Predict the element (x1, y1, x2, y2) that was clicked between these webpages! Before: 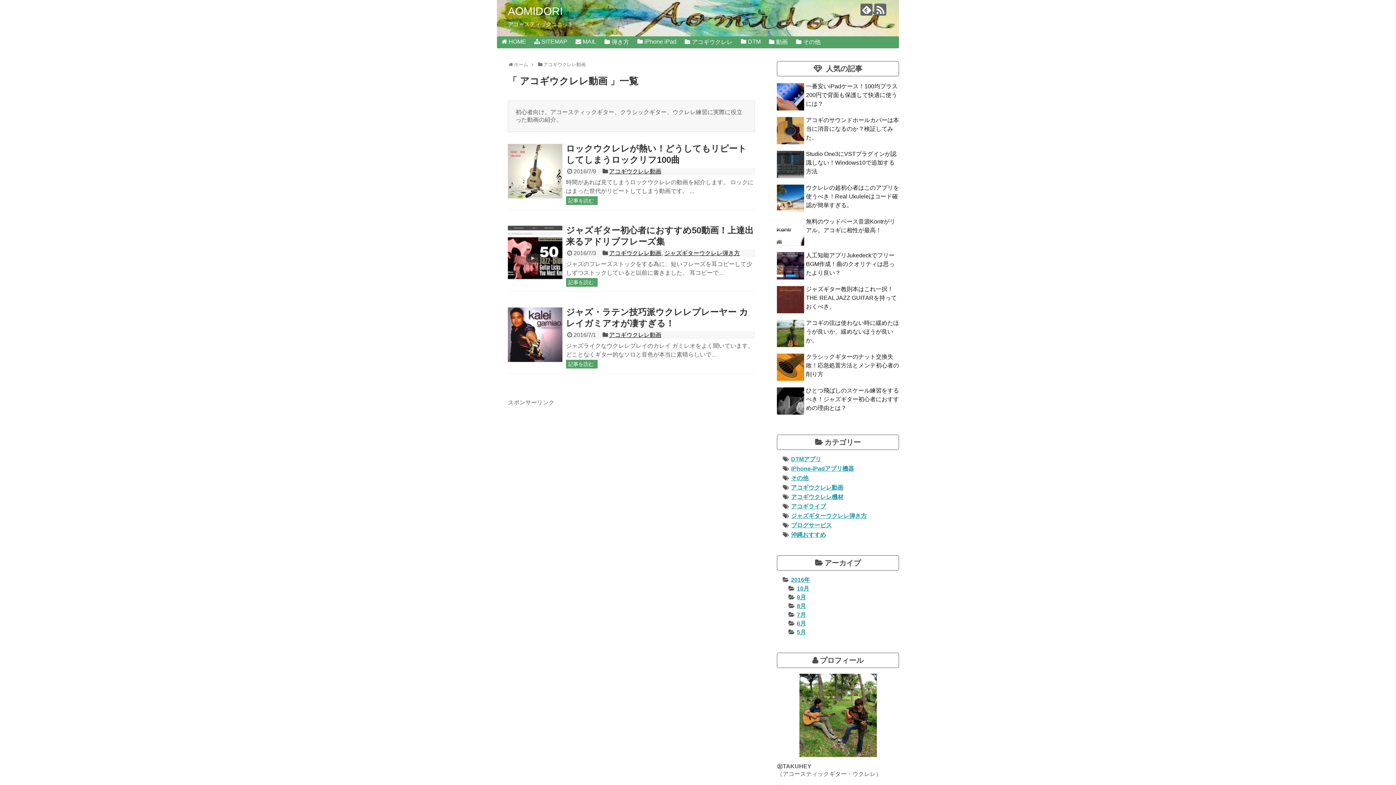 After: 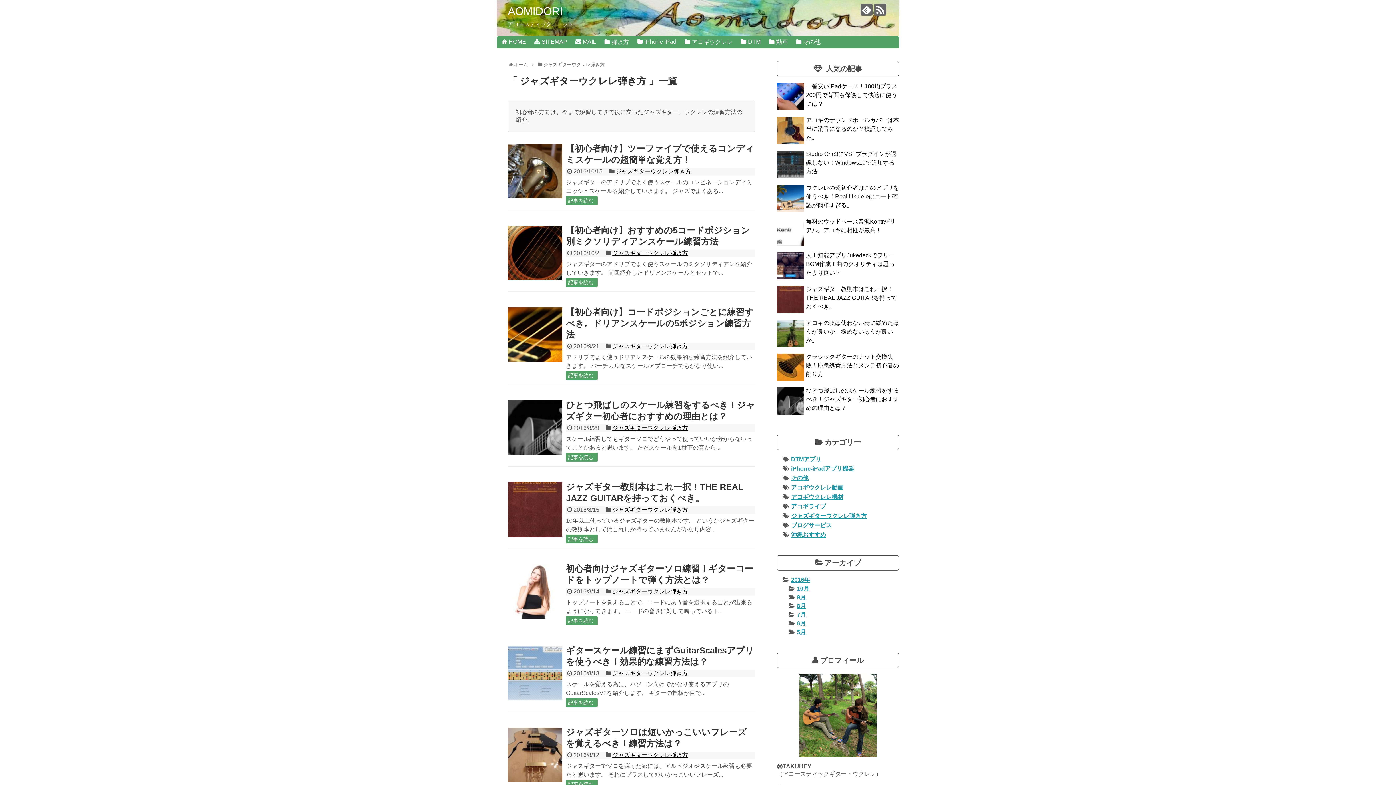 Action: label: ジャズギターウクレレ弾き方 bbox: (664, 250, 740, 256)